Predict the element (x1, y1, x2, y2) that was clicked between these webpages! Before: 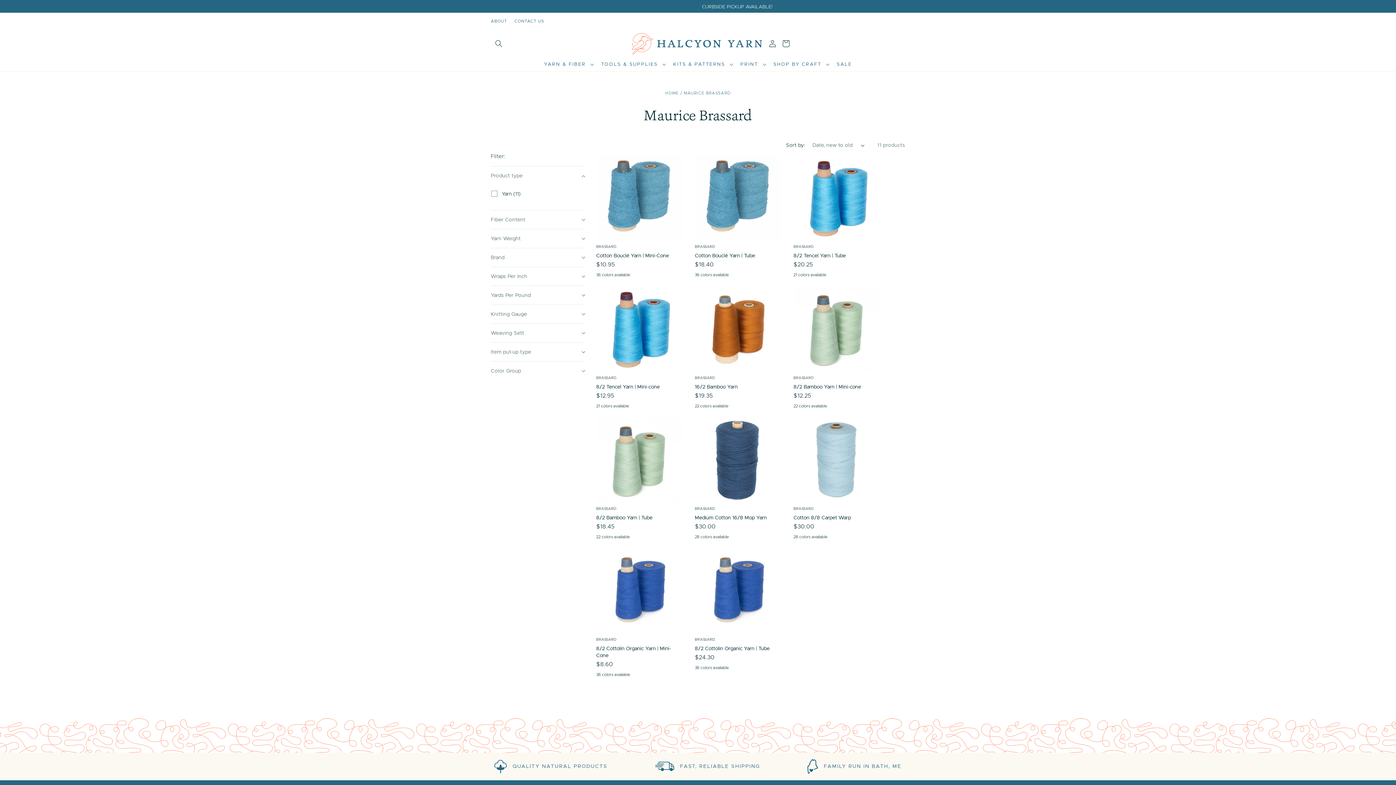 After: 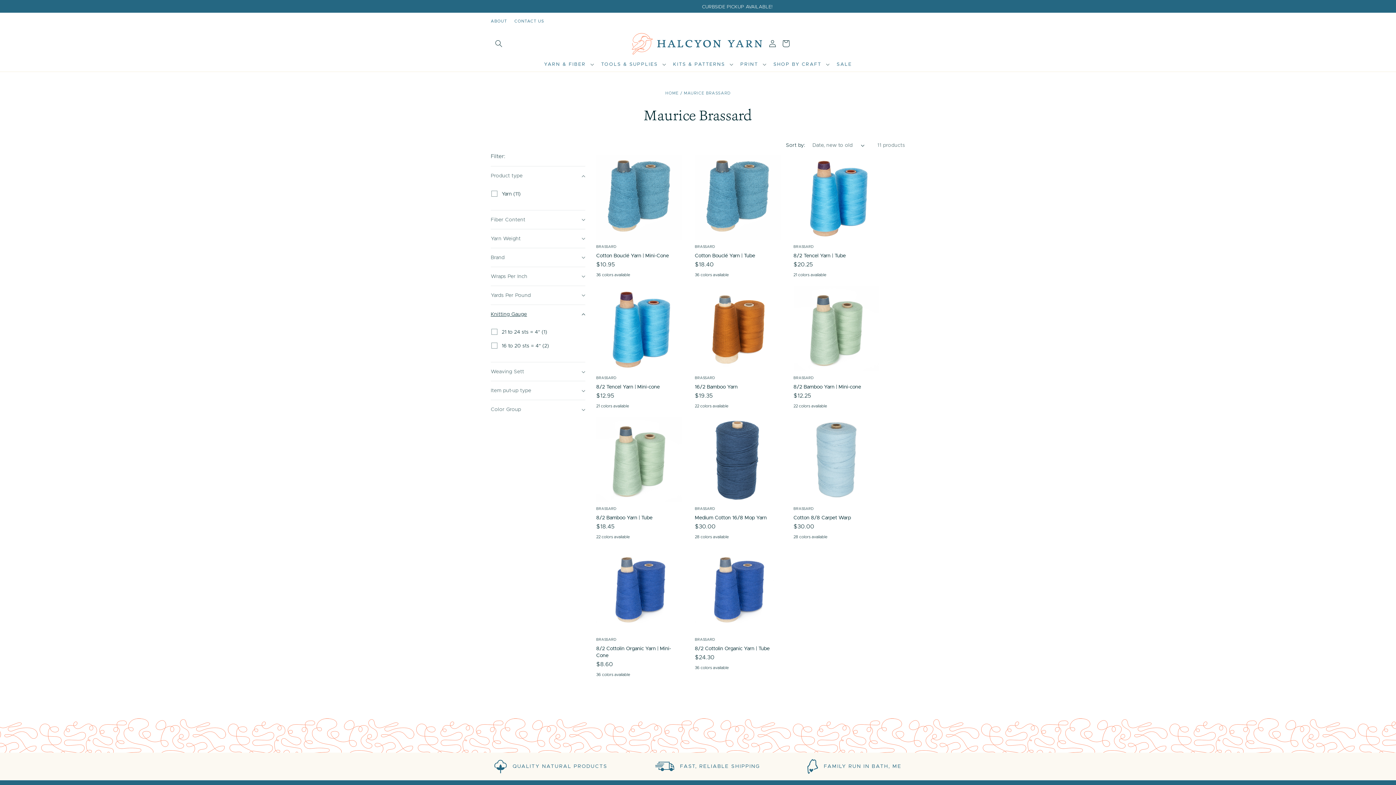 Action: label: Knitting Gauge (0 selected) bbox: (490, 304, 585, 323)